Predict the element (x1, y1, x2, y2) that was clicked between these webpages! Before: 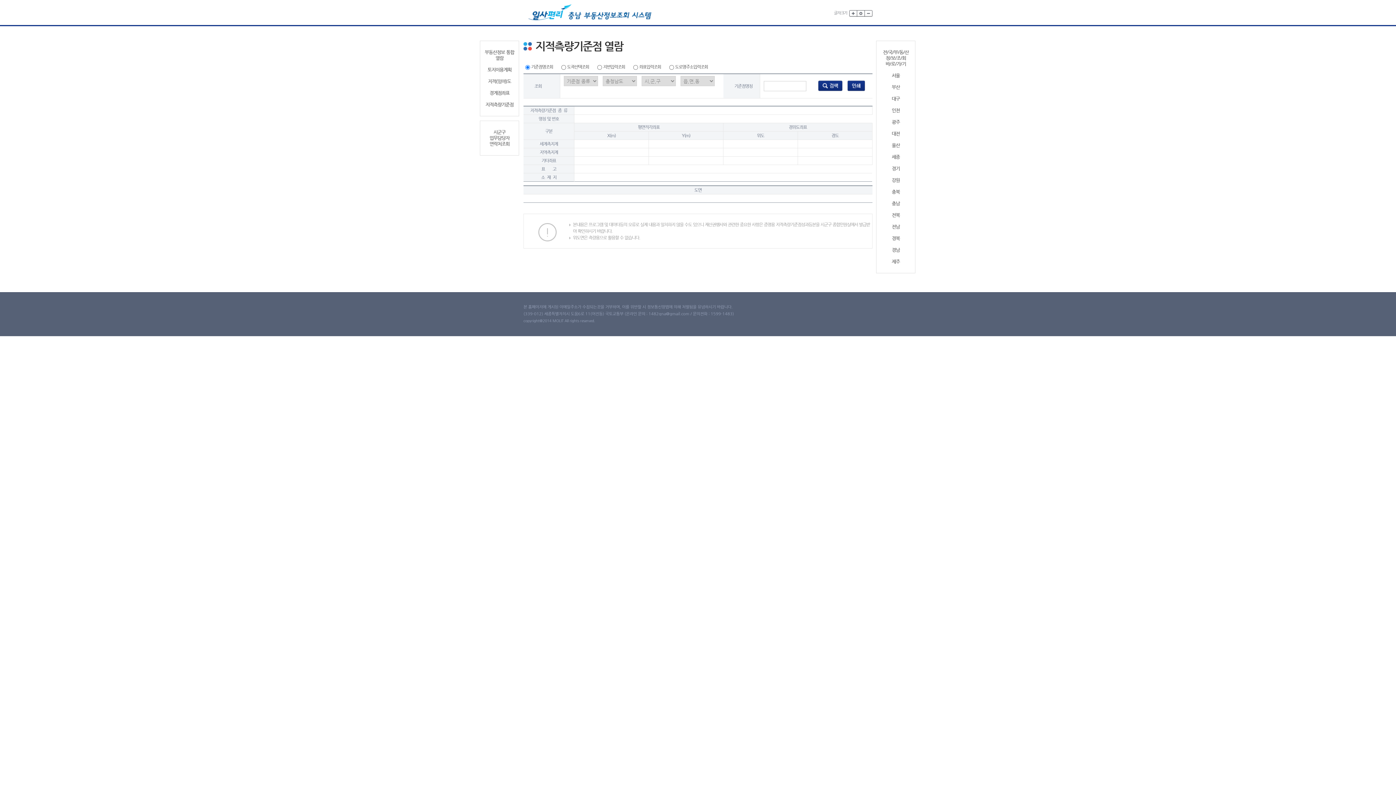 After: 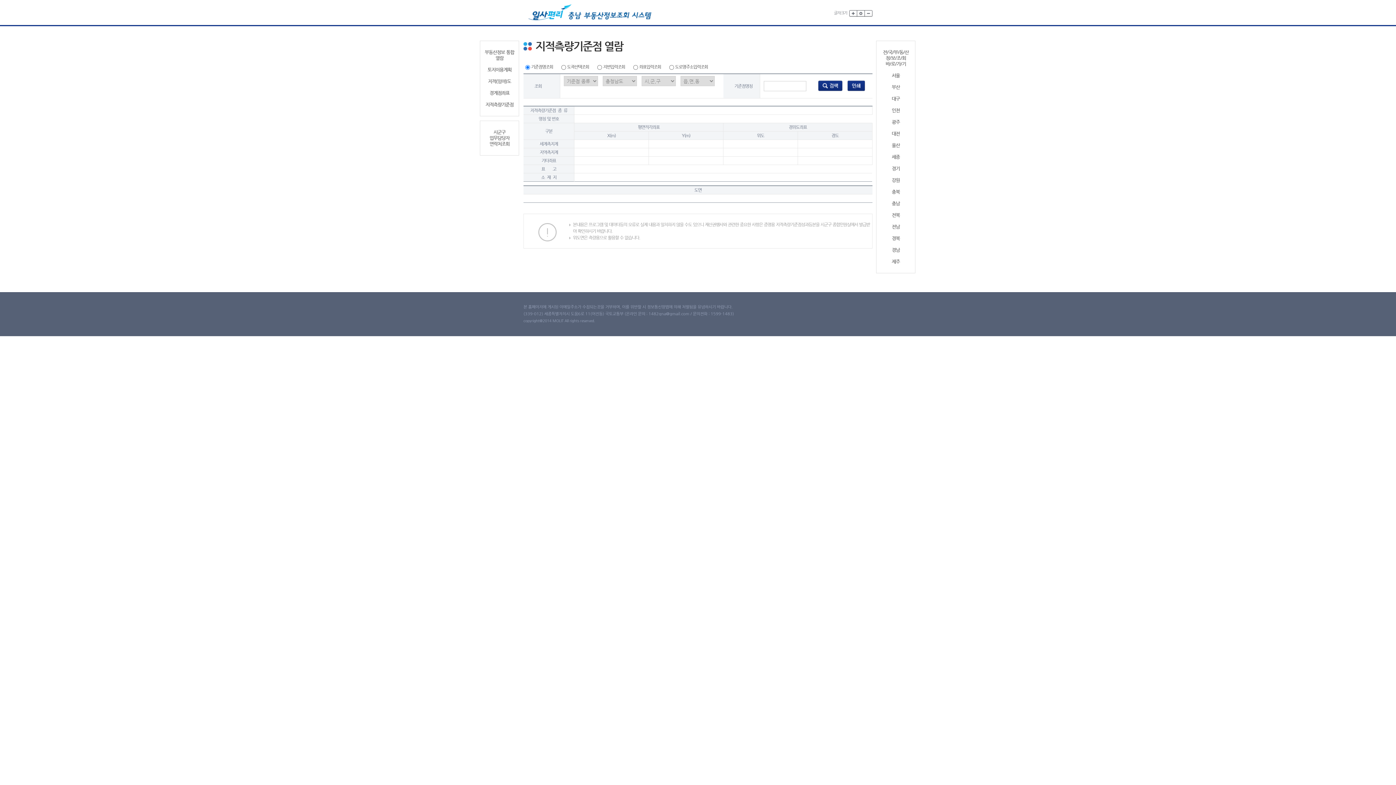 Action: bbox: (879, 165, 912, 171) label: 경기